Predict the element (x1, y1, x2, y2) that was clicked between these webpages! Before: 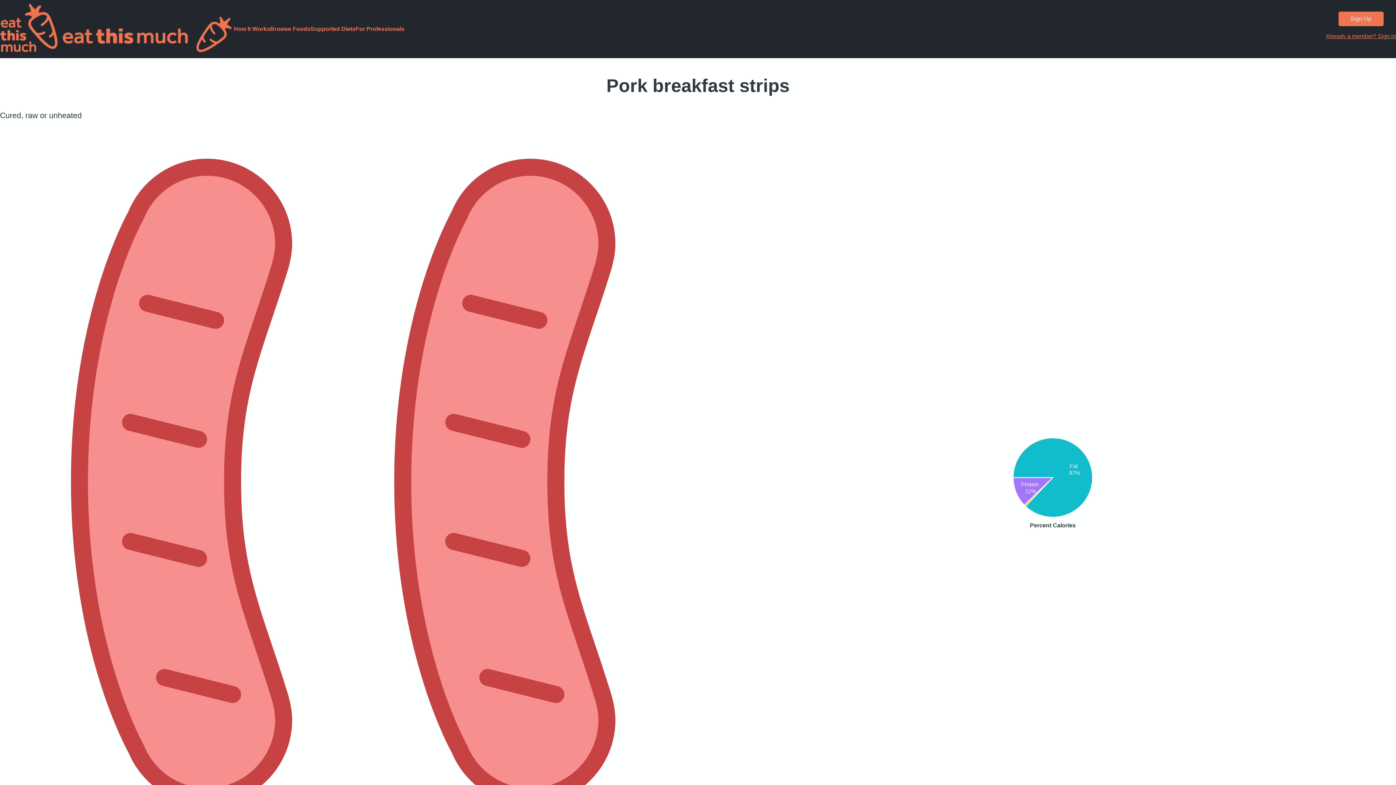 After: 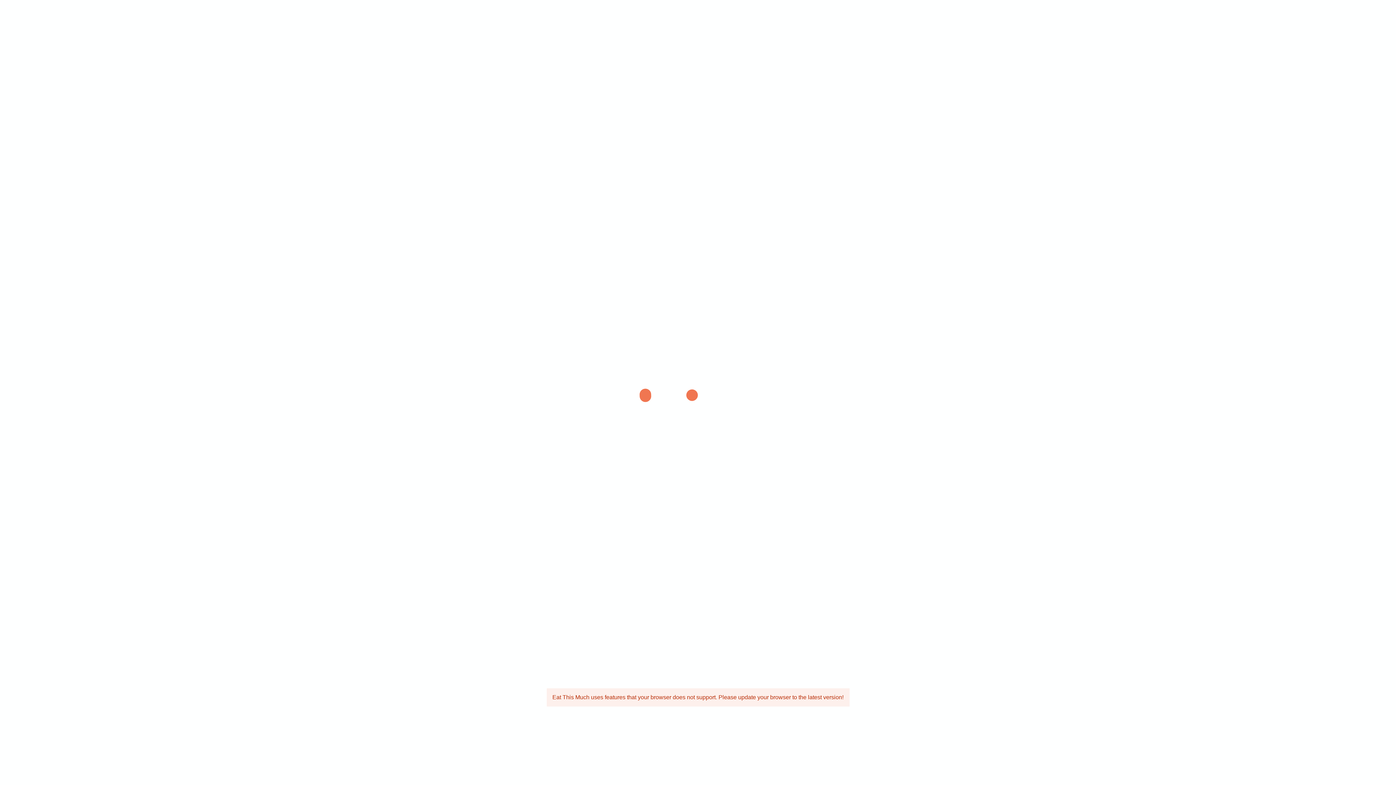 Action: bbox: (1338, 11, 1383, 26) label: Sign Up